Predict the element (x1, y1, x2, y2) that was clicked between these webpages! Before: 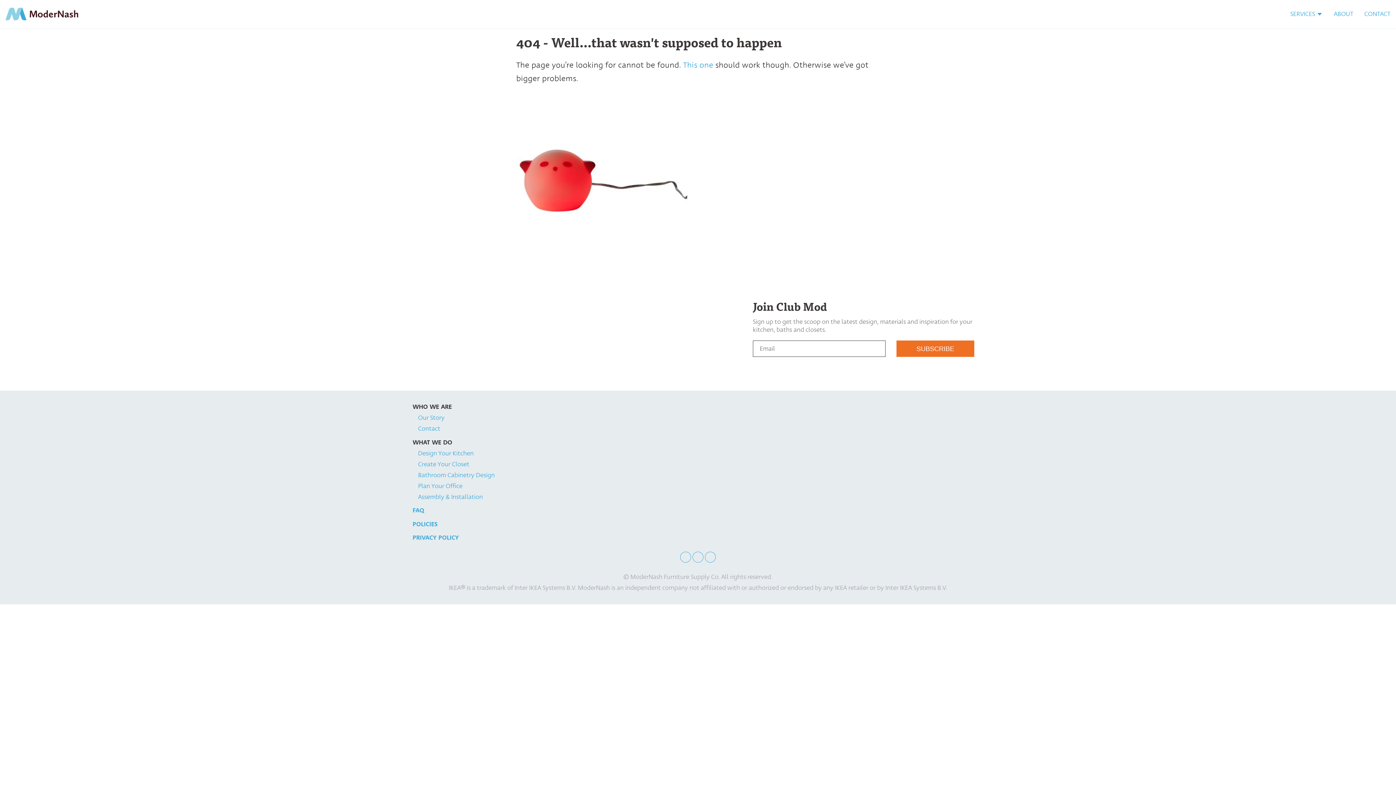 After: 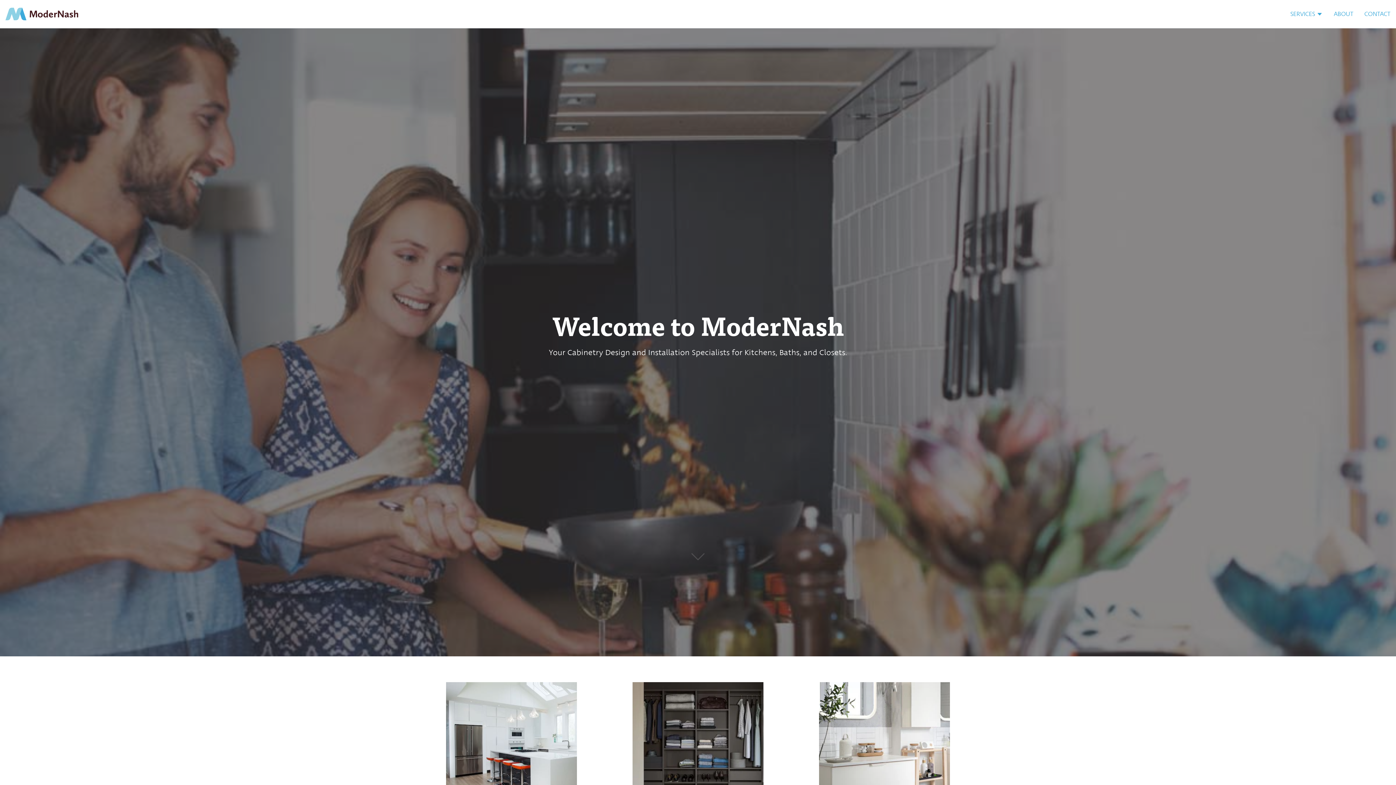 Action: label: This one bbox: (683, 60, 713, 70)